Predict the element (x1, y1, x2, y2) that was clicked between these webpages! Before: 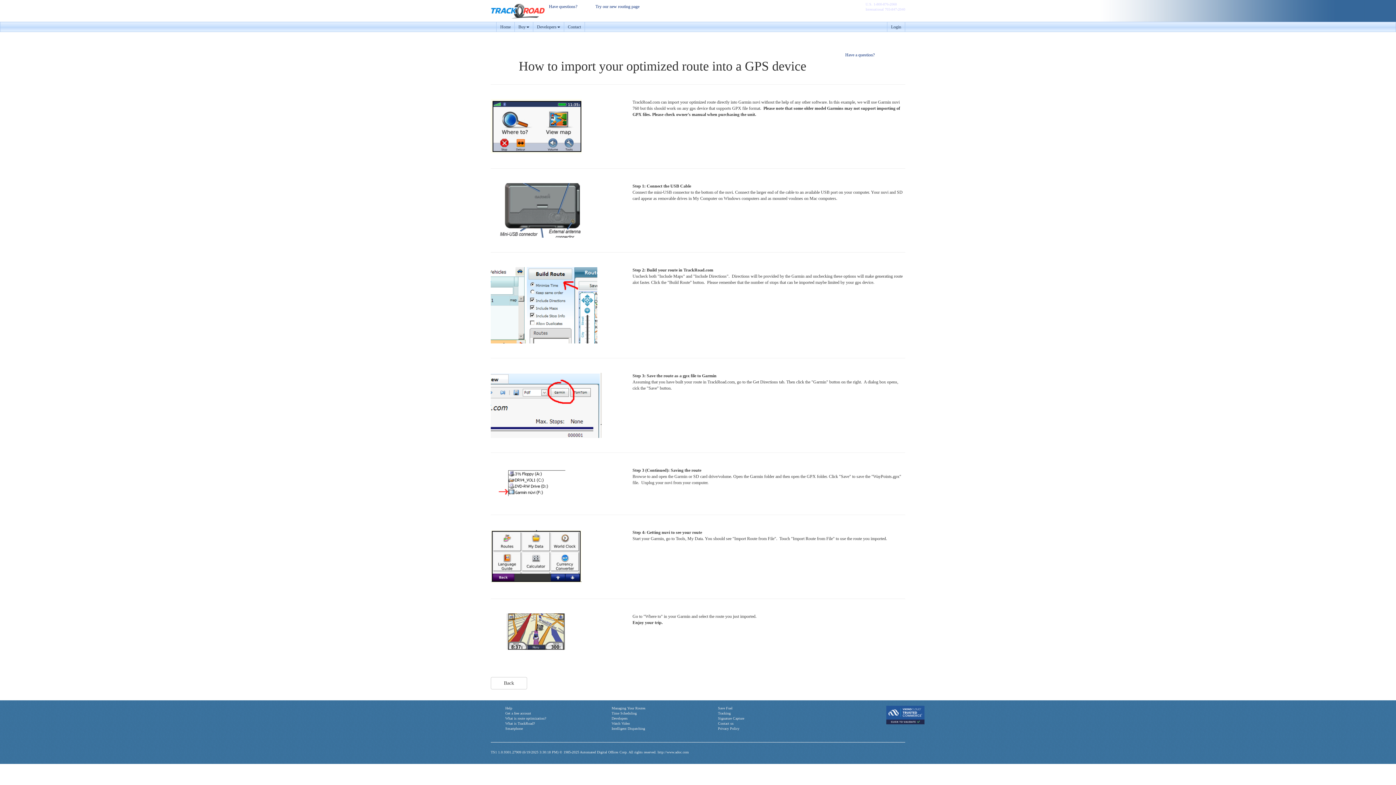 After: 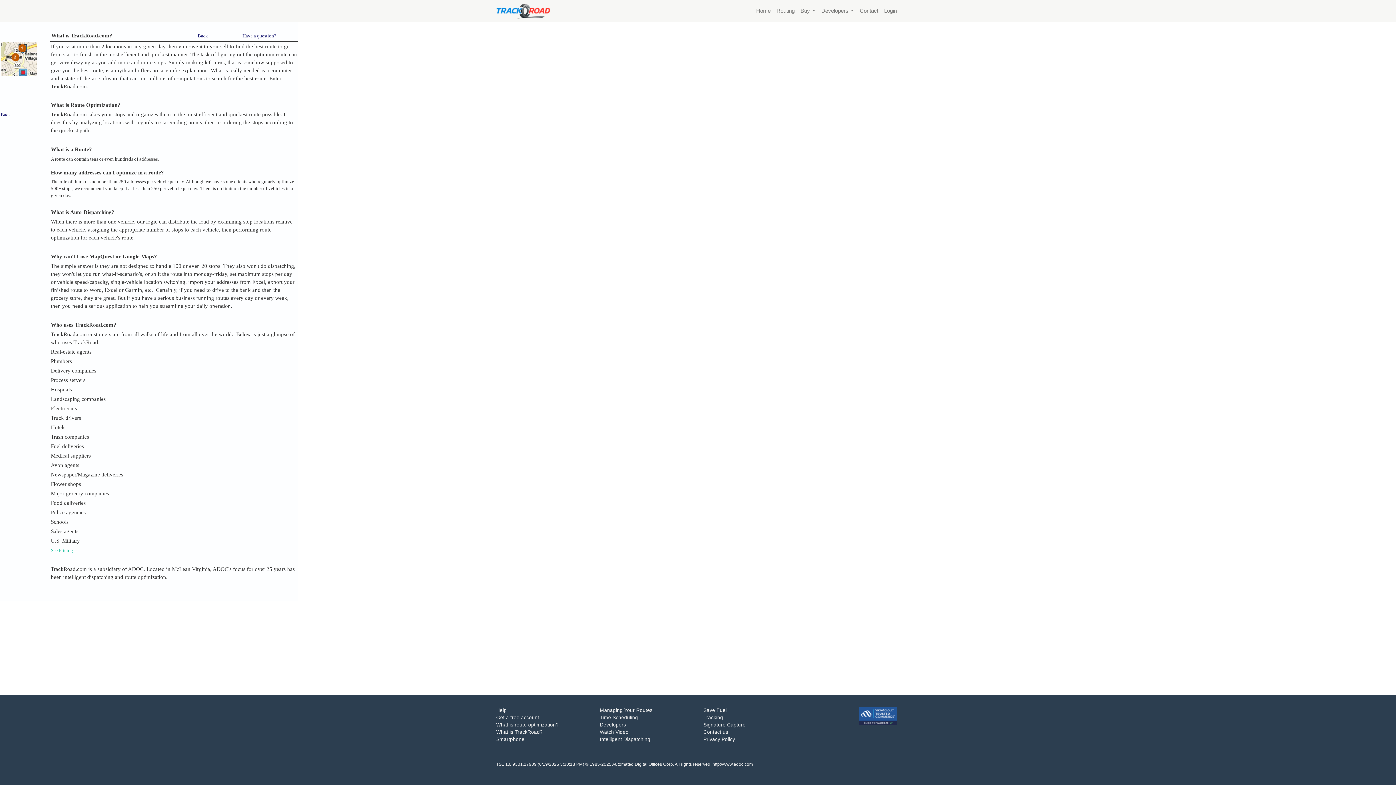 Action: label: What is TrackRoad? bbox: (505, 721, 534, 725)